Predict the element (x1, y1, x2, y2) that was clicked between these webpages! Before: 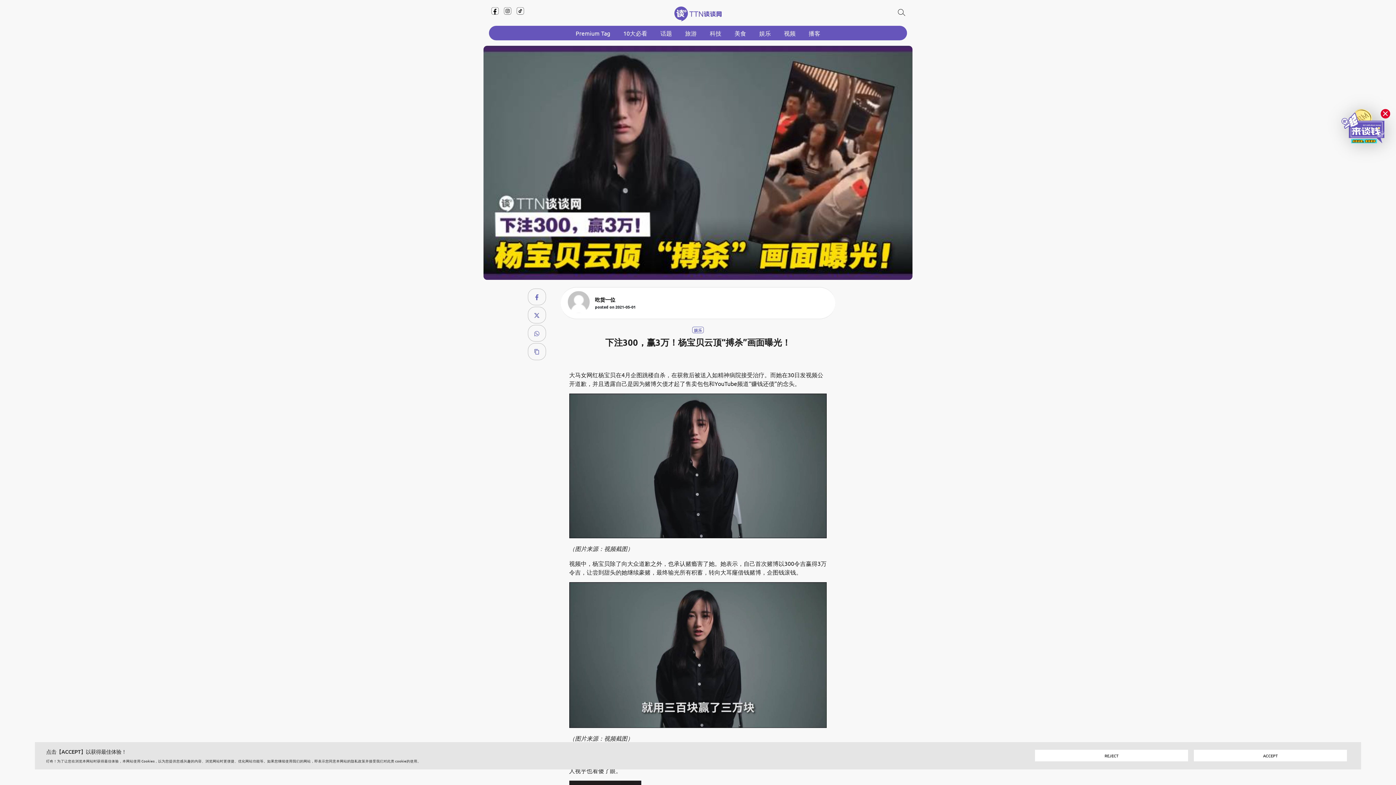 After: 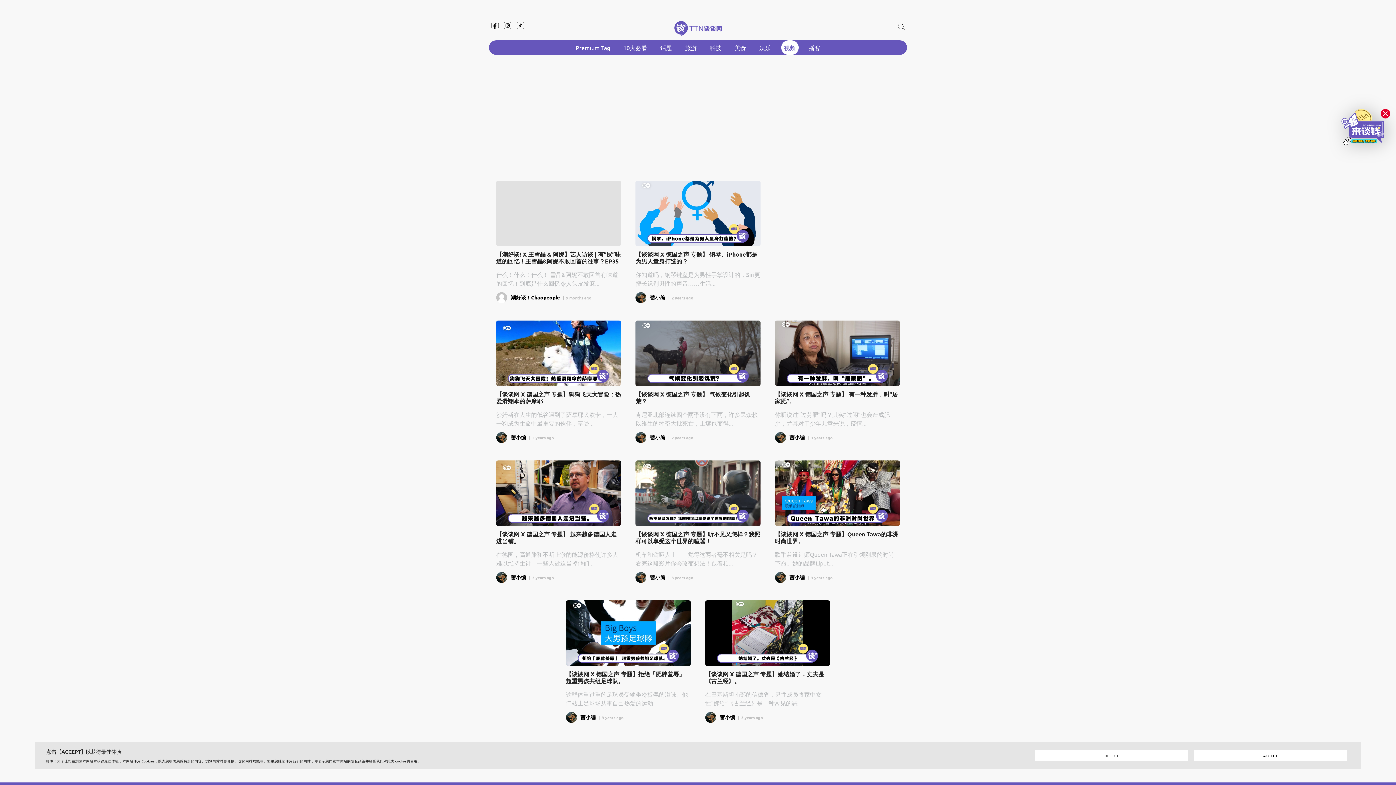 Action: bbox: (781, 25, 798, 40) label: 视频